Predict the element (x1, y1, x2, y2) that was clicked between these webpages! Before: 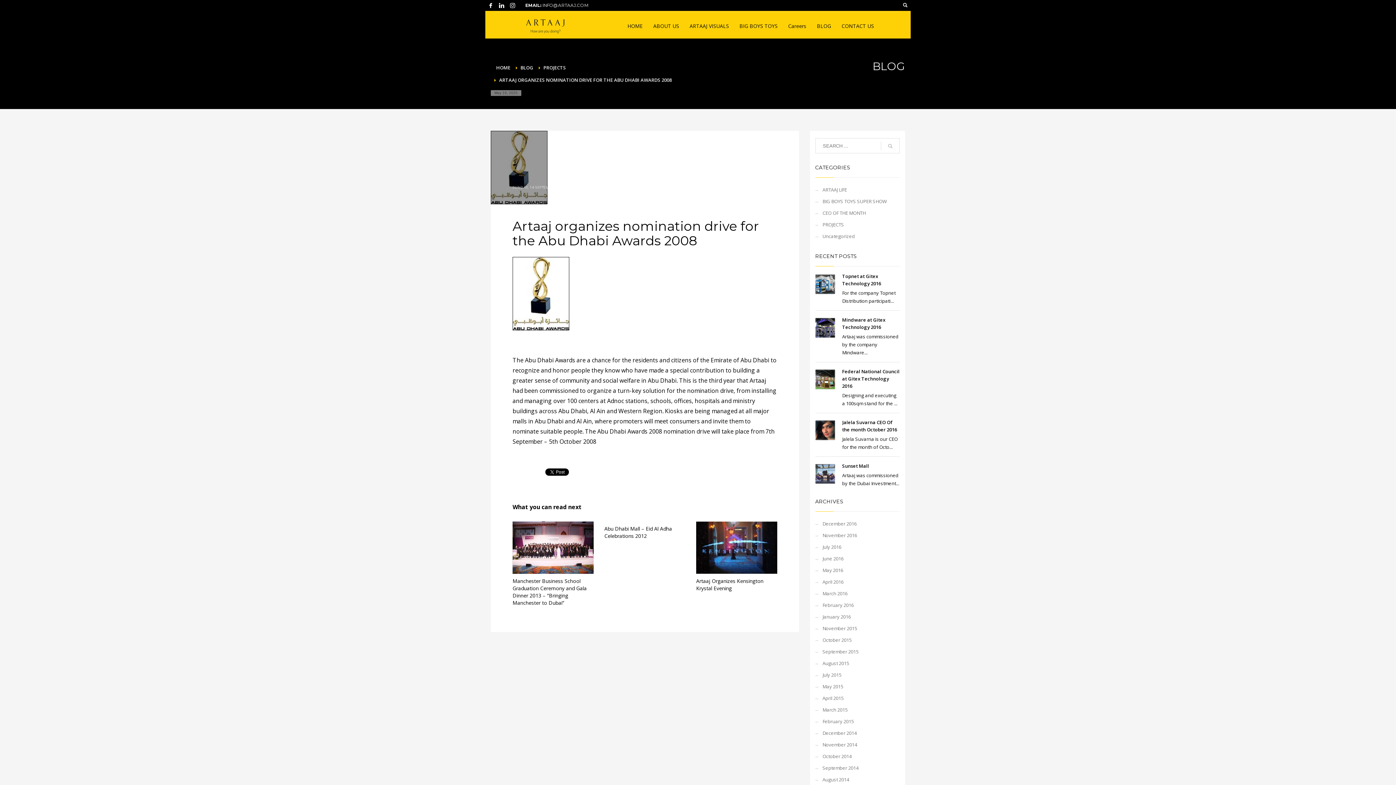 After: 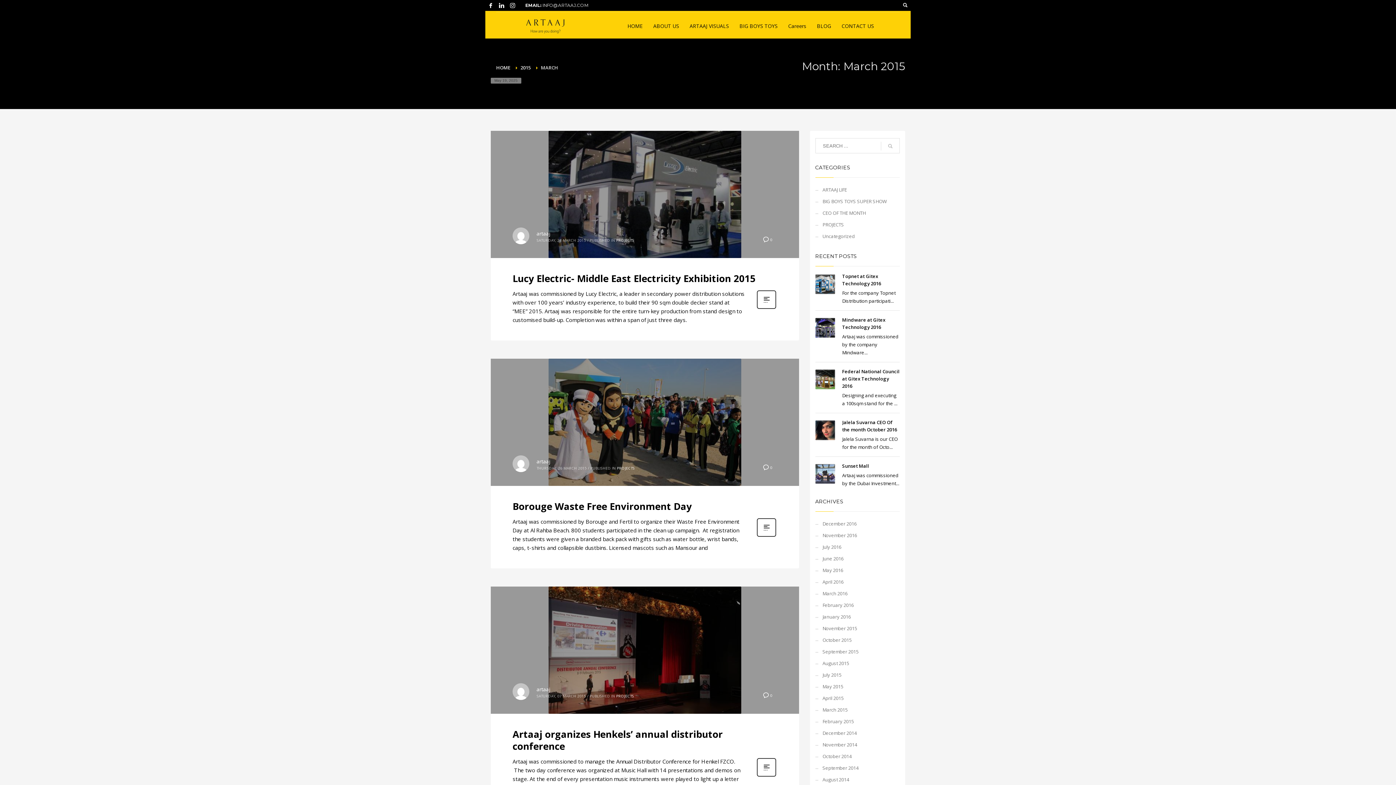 Action: label: March 2015 bbox: (815, 704, 900, 716)